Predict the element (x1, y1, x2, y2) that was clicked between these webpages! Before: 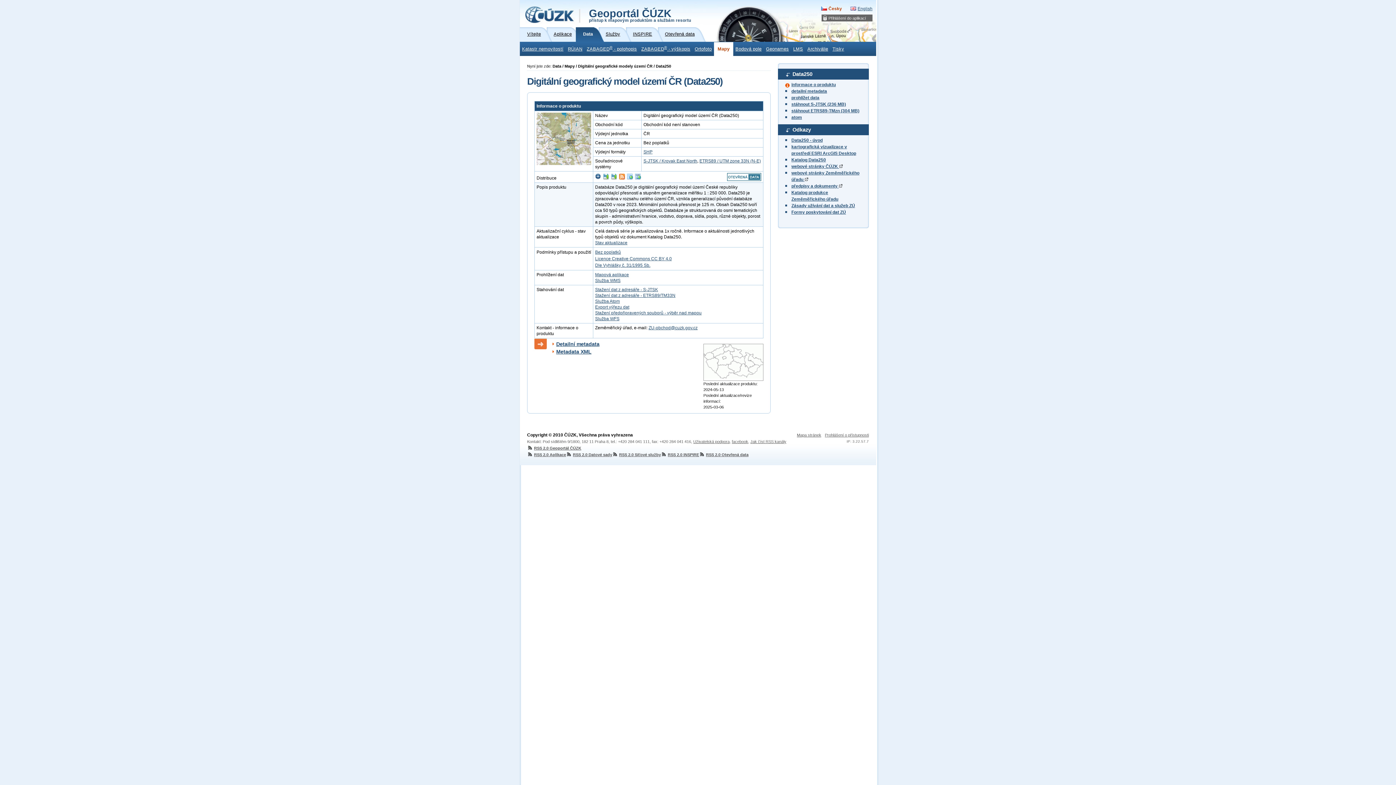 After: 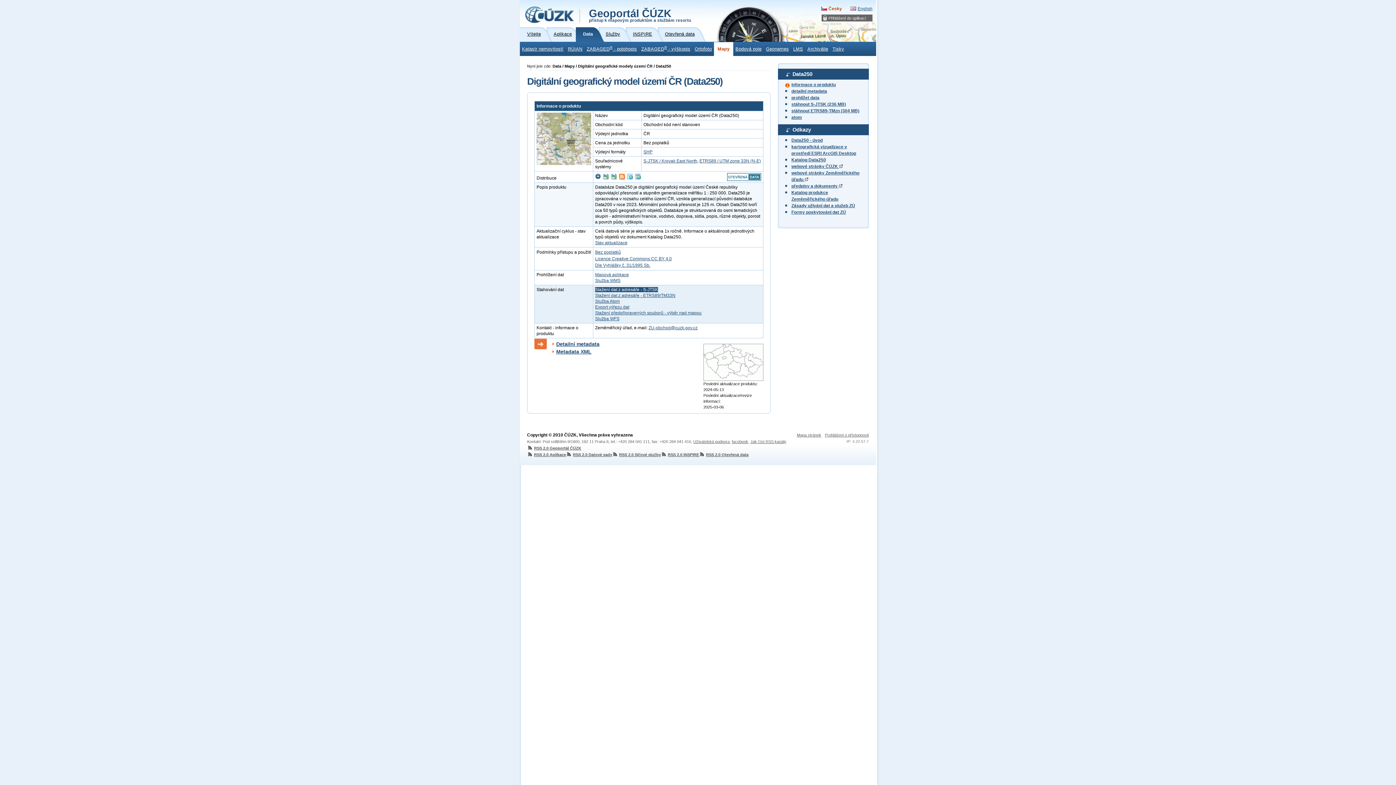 Action: label: Stažení dat z adresáře - S-JTSK bbox: (595, 287, 658, 292)